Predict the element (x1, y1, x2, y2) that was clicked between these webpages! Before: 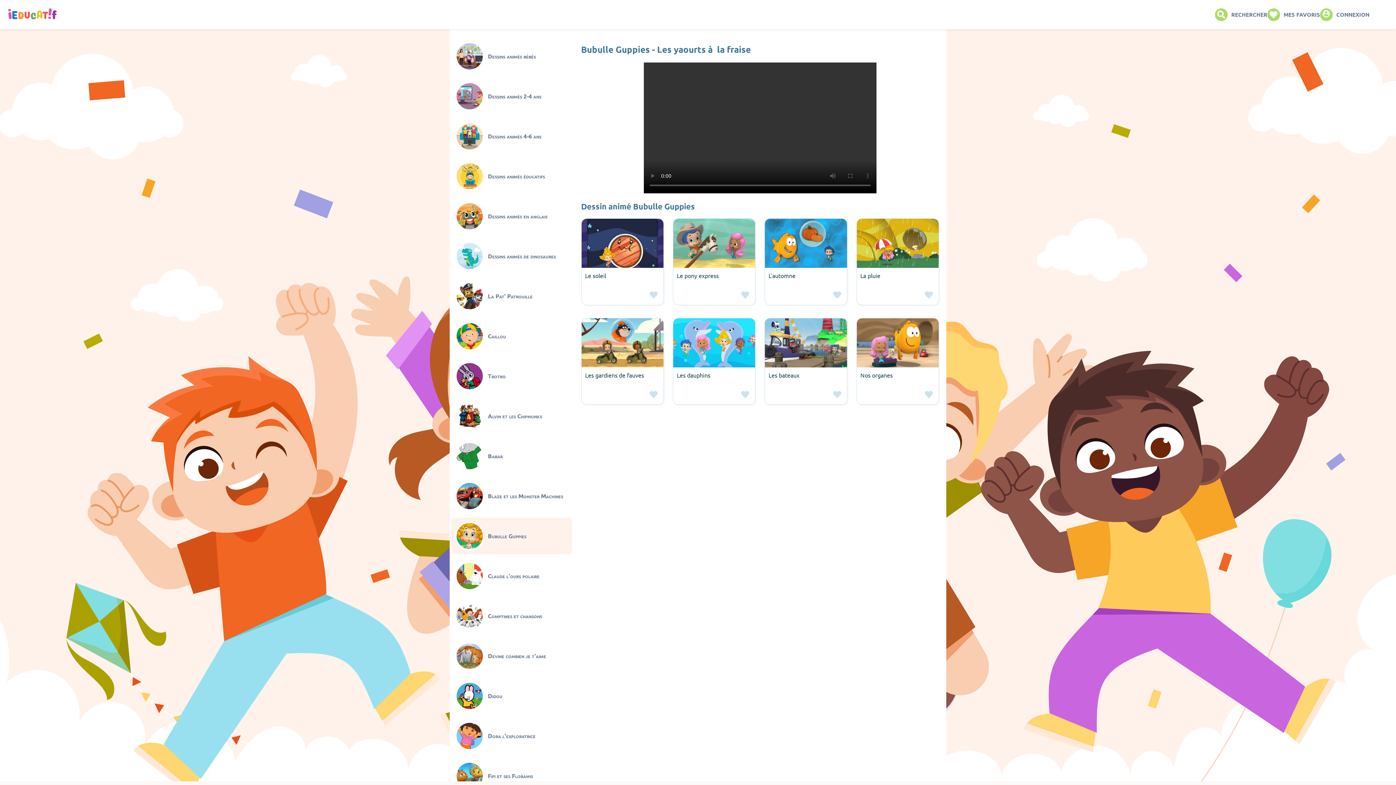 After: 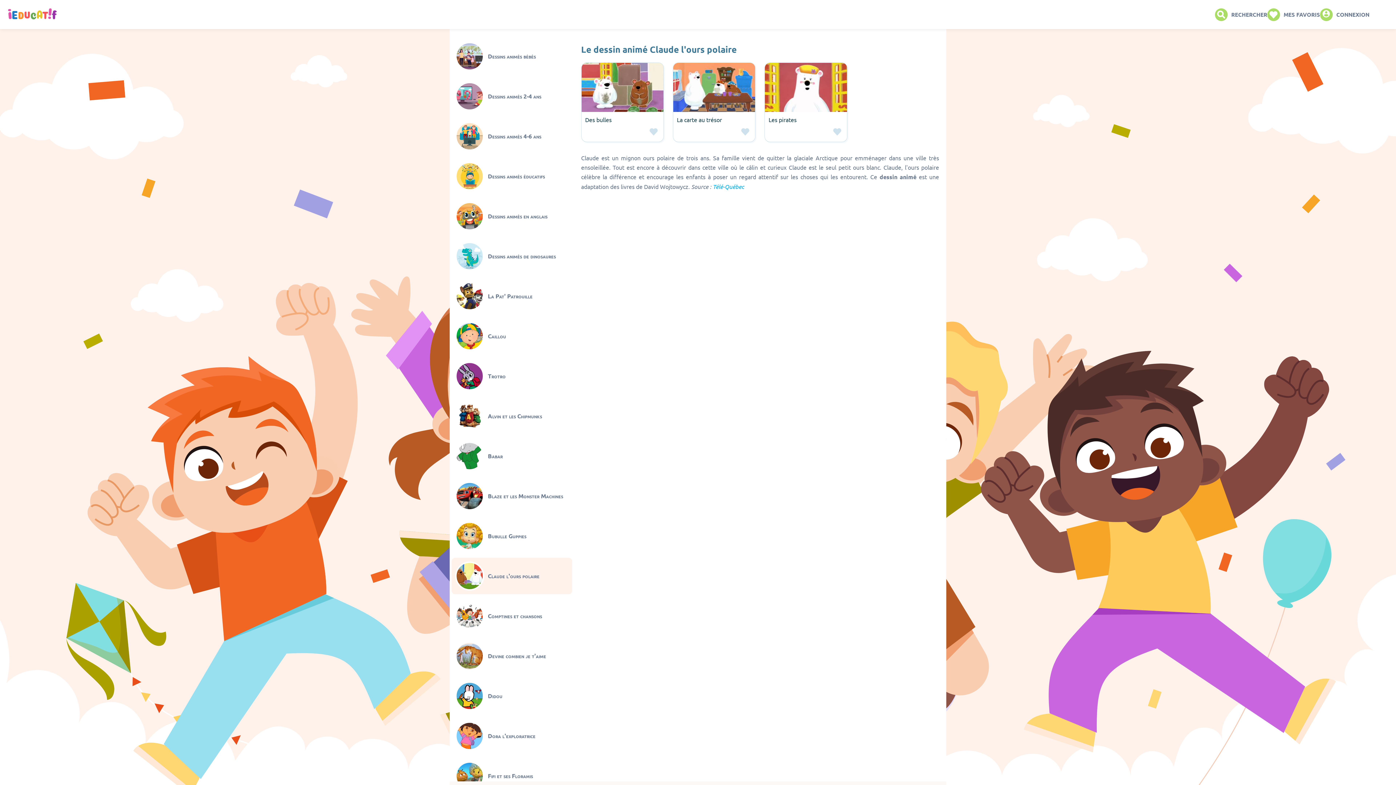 Action: bbox: (451, 558, 572, 594) label: Claude l'ours polaire